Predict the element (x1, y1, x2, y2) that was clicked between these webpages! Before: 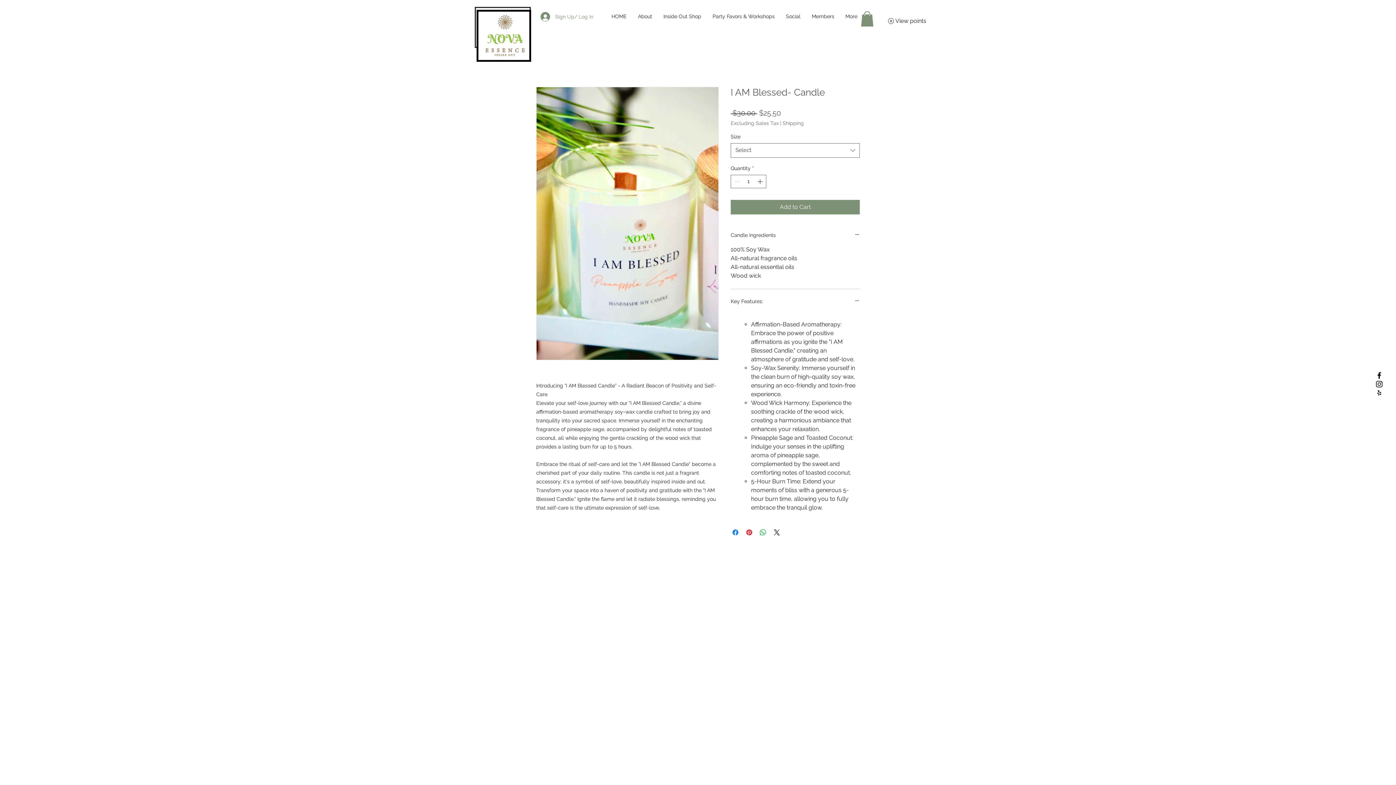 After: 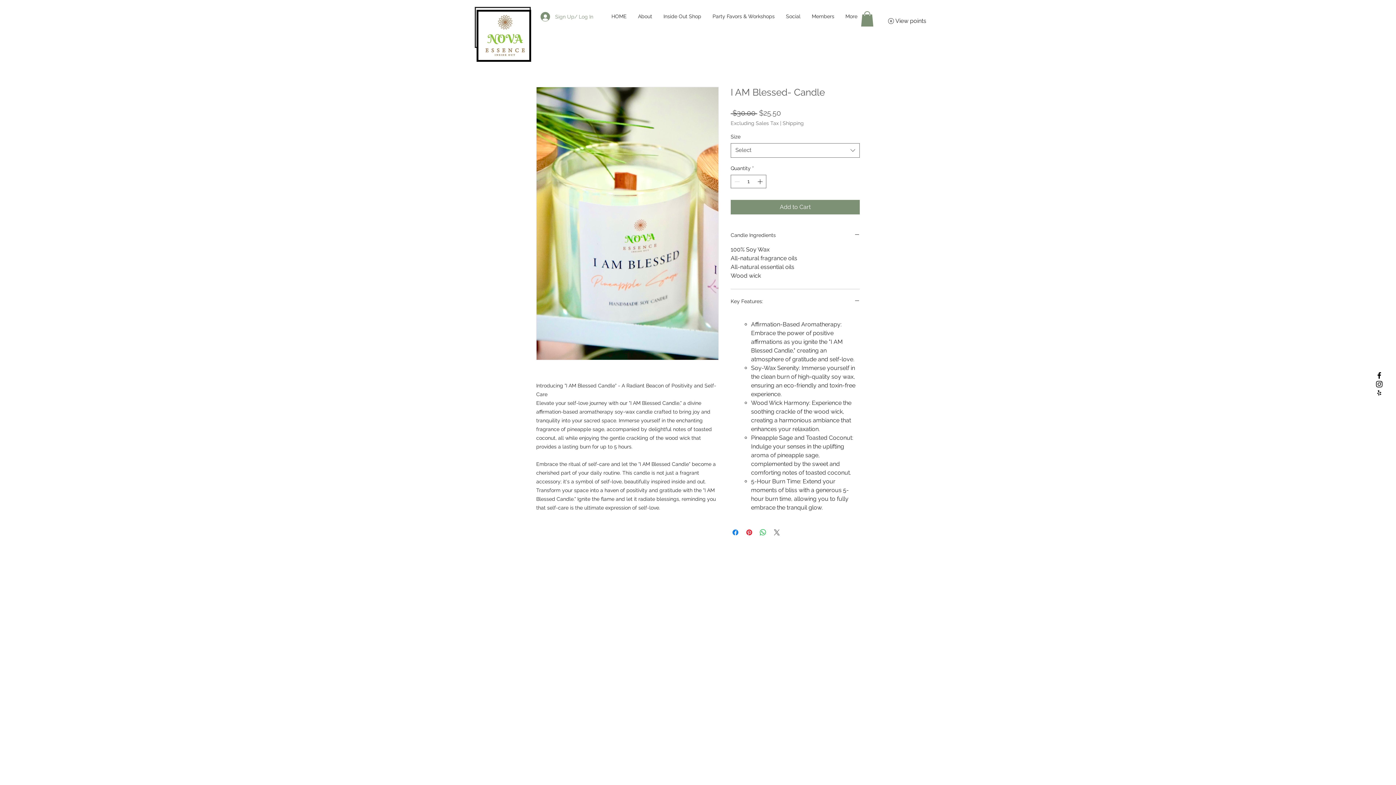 Action: bbox: (772, 528, 781, 537) label: Share on X